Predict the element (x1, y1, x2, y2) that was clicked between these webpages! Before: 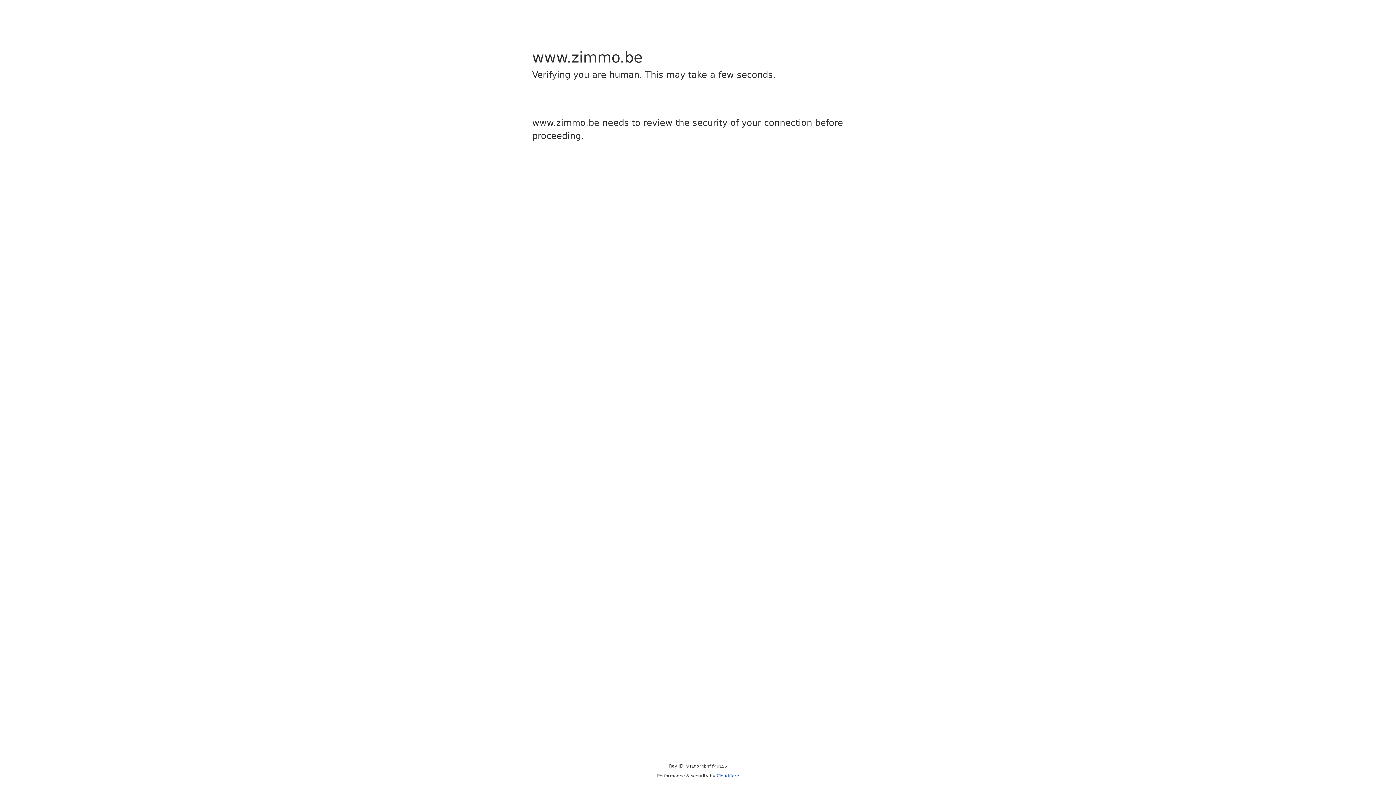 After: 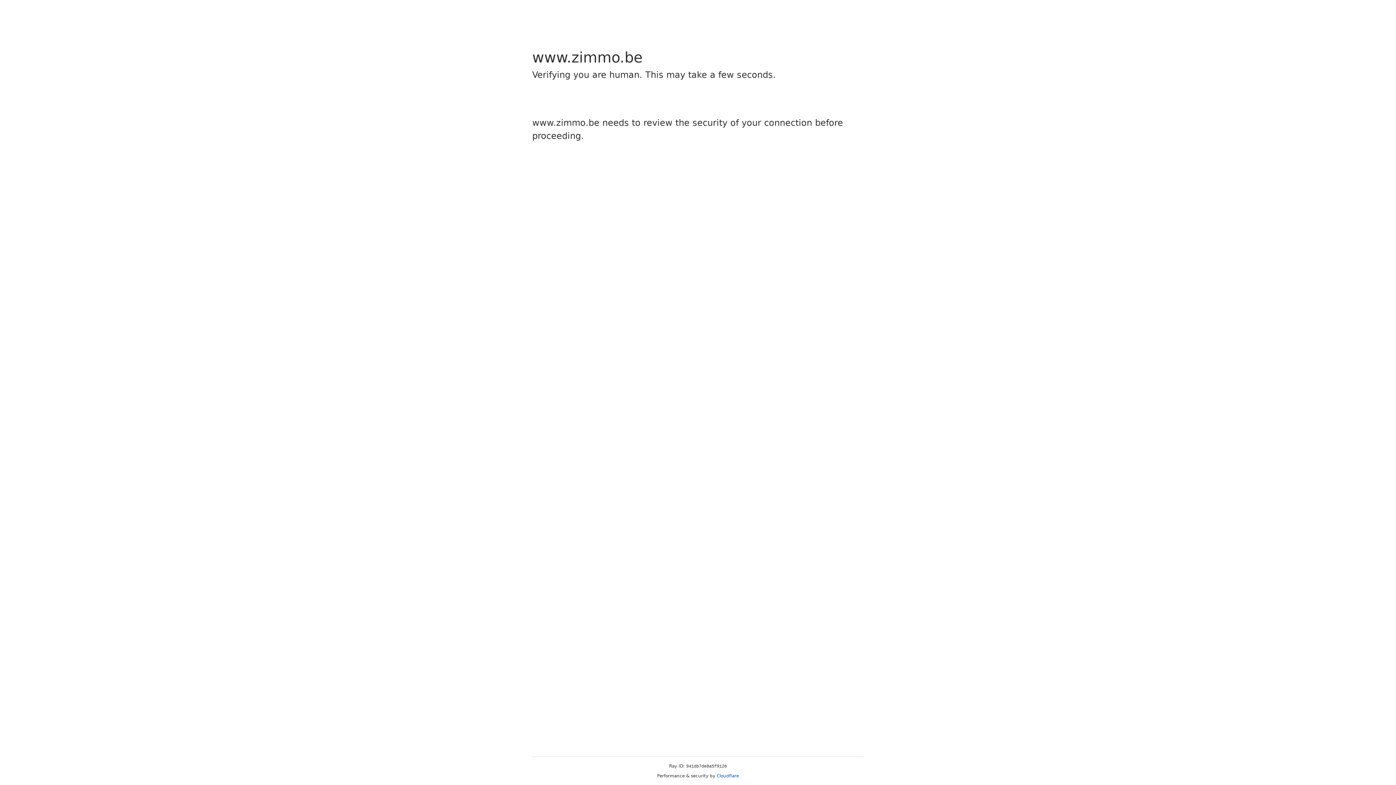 Action: bbox: (716, 773, 739, 778) label: Cloudflare